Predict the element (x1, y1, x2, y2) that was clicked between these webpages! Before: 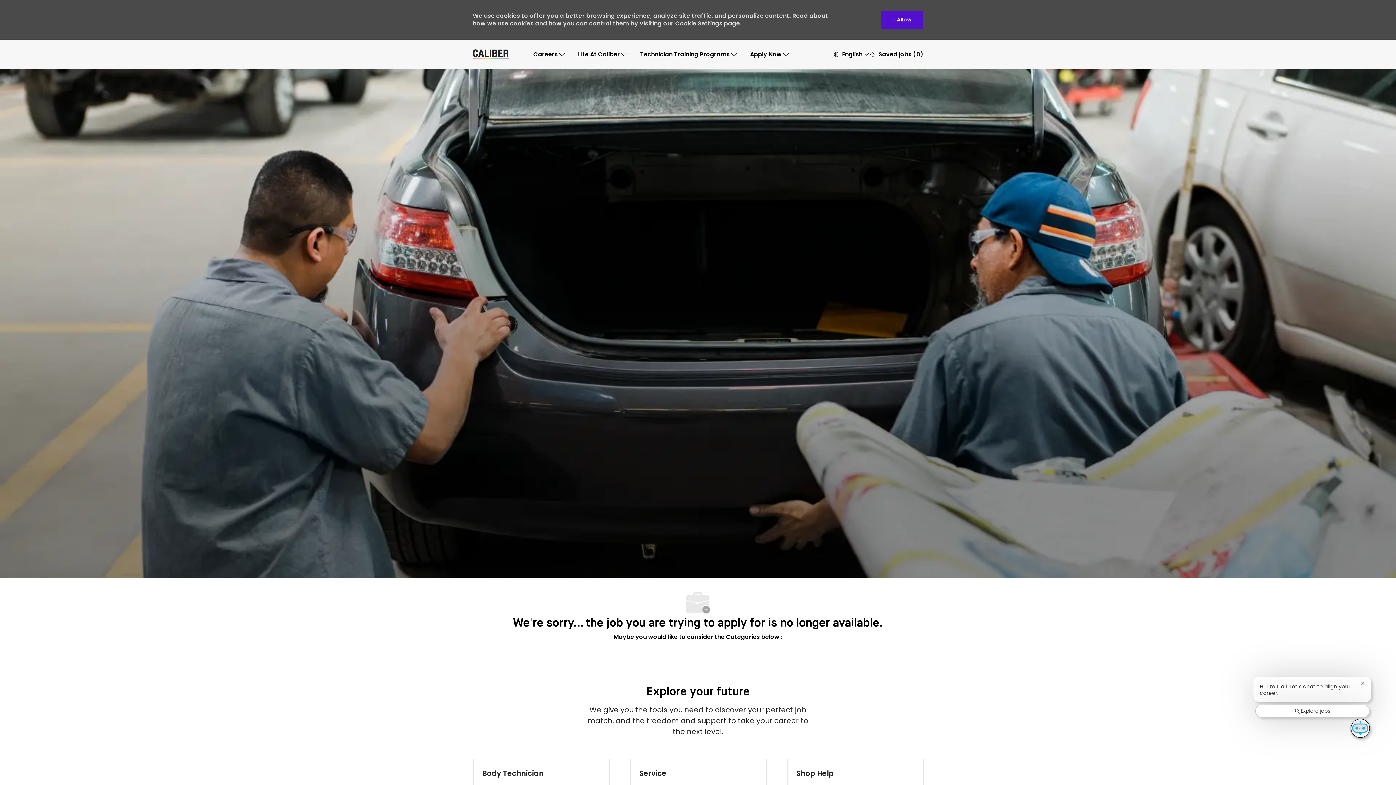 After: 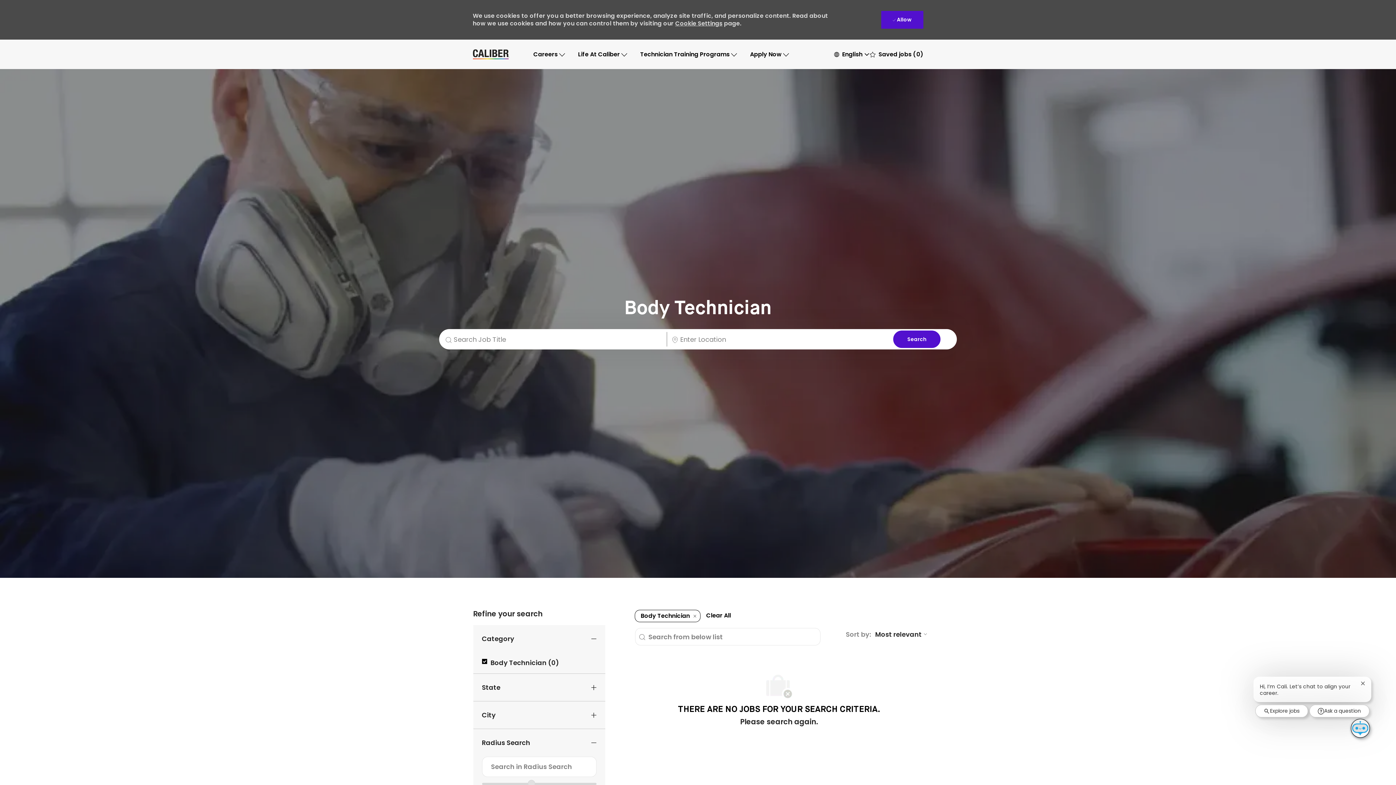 Action: label: Body Technician 223 Jobs bbox: (473, 759, 609, 788)